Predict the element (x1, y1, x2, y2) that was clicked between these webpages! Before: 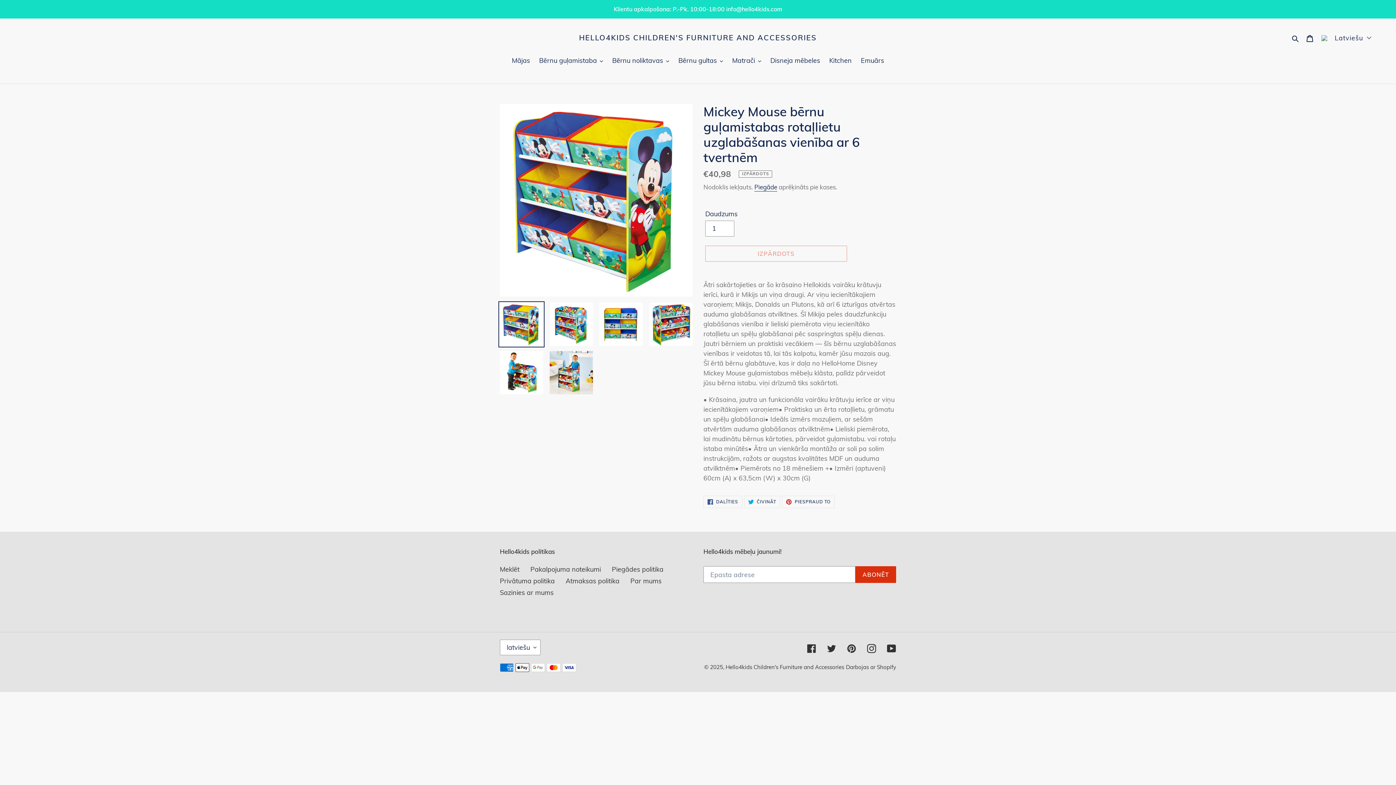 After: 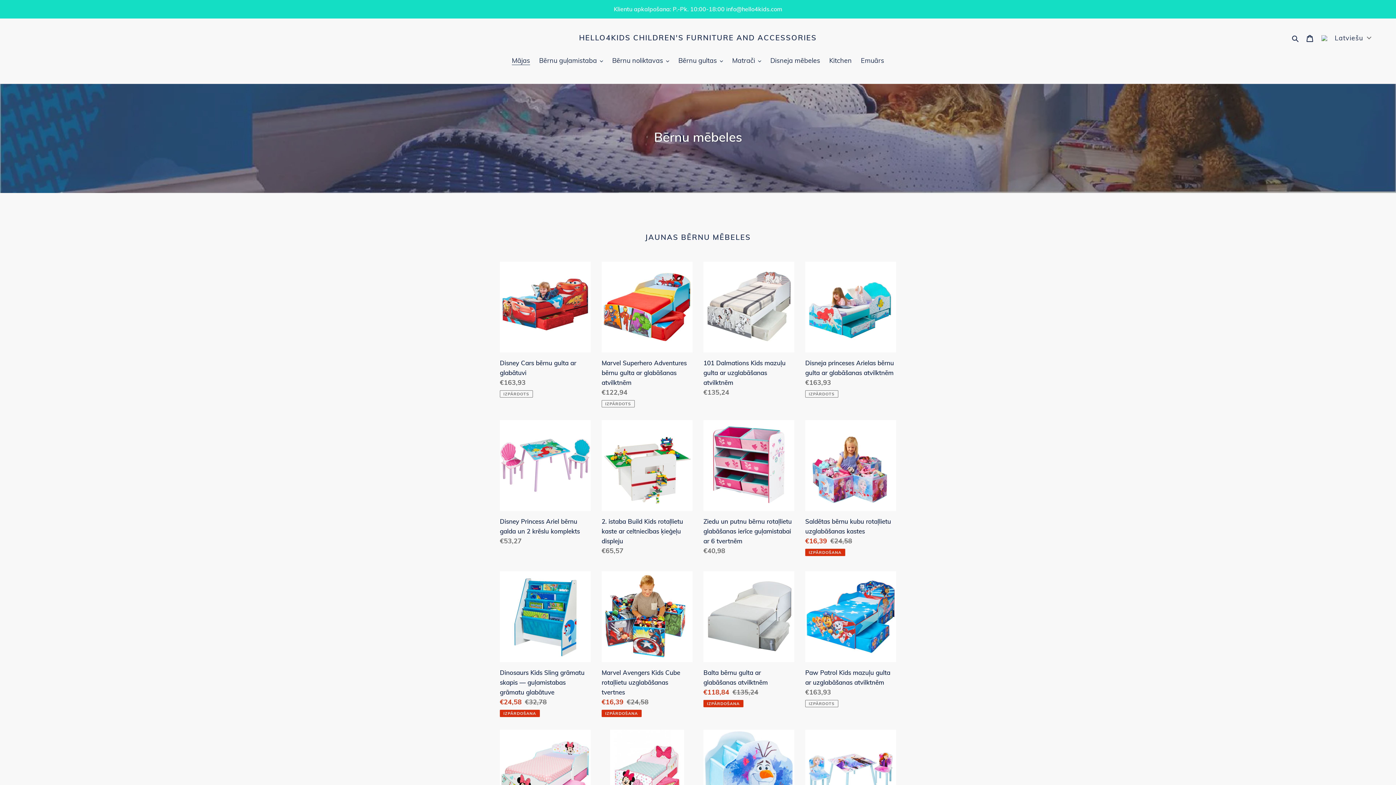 Action: bbox: (508, 55, 533, 66) label: Mājas